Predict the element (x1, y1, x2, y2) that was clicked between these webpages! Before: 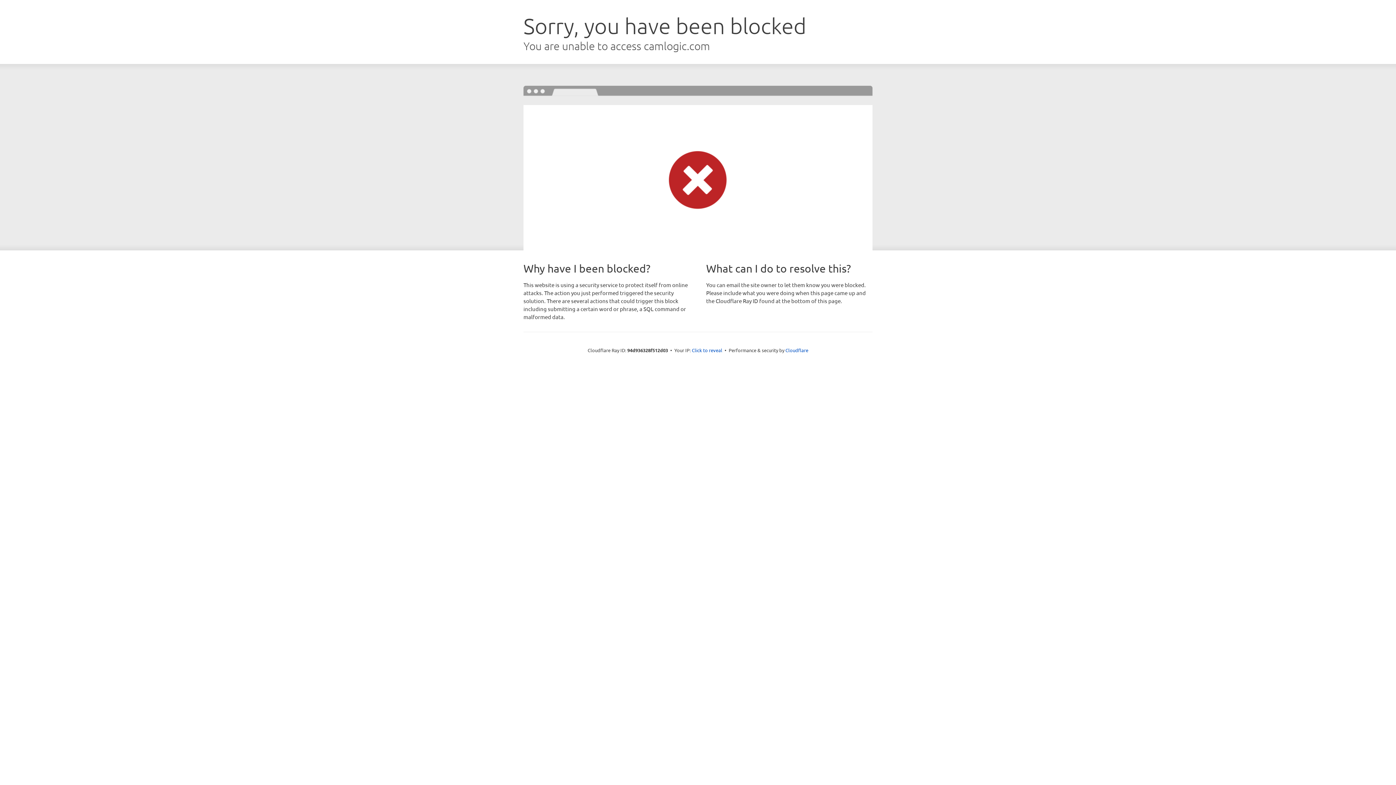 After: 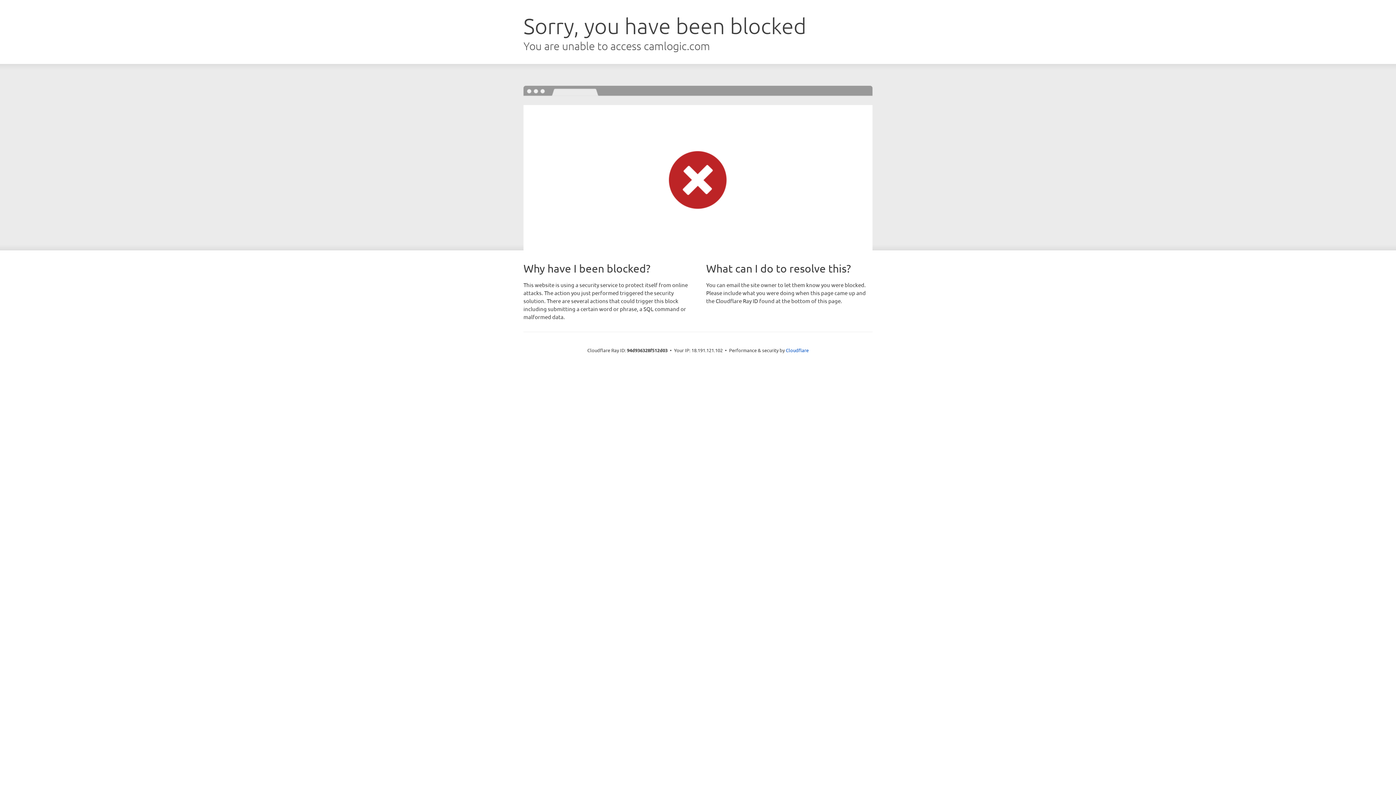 Action: bbox: (692, 346, 722, 353) label: Click to reveal